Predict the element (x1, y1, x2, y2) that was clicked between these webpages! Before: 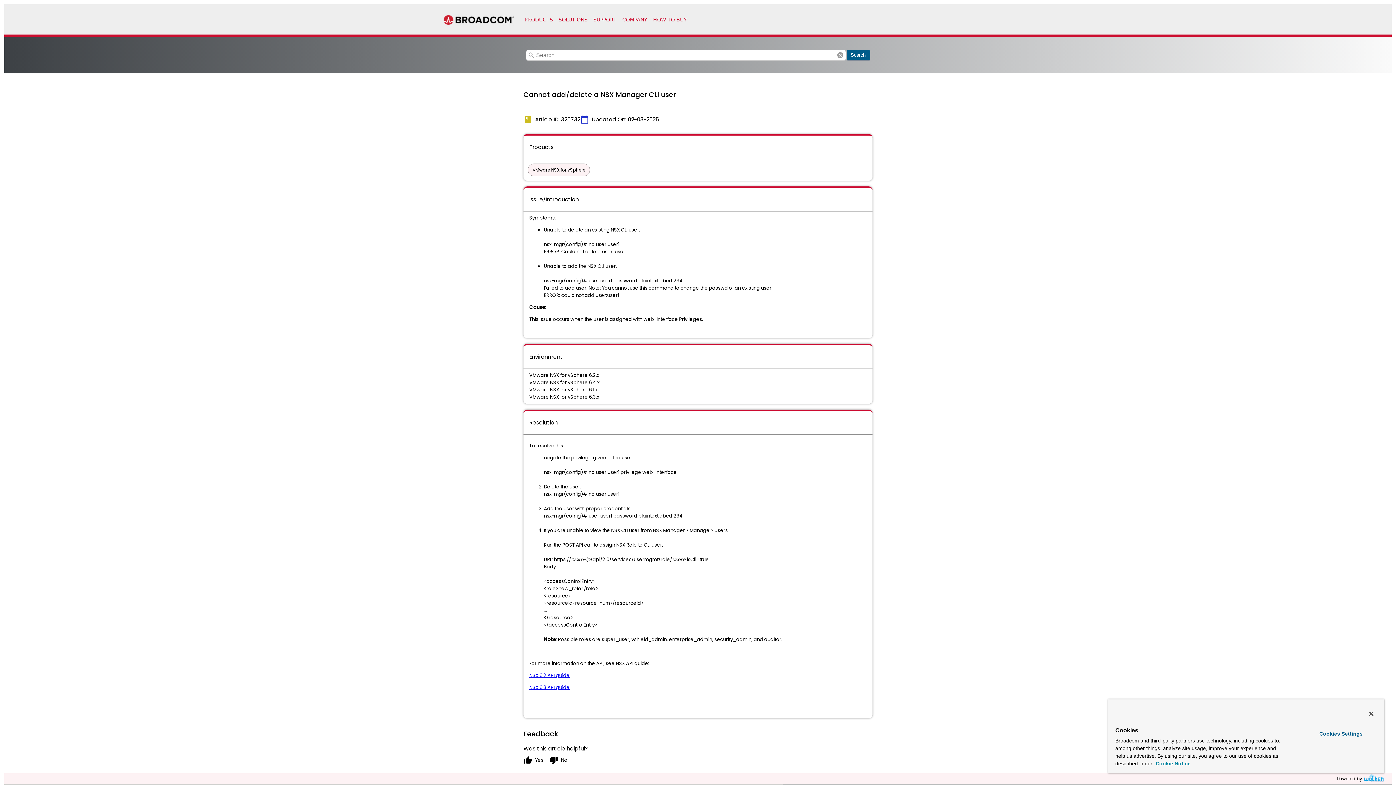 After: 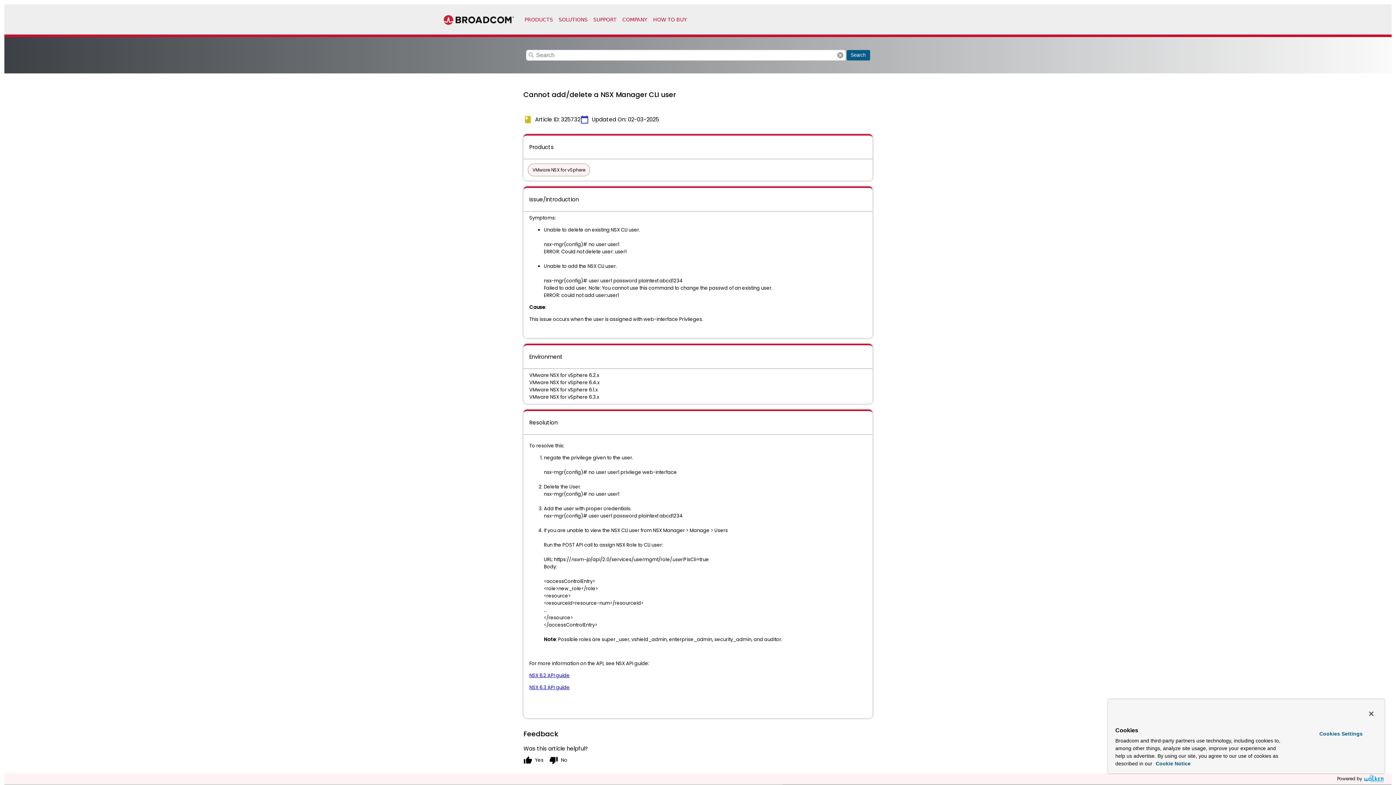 Action: bbox: (529, 672, 569, 679) label: NSX 6.2 API guide